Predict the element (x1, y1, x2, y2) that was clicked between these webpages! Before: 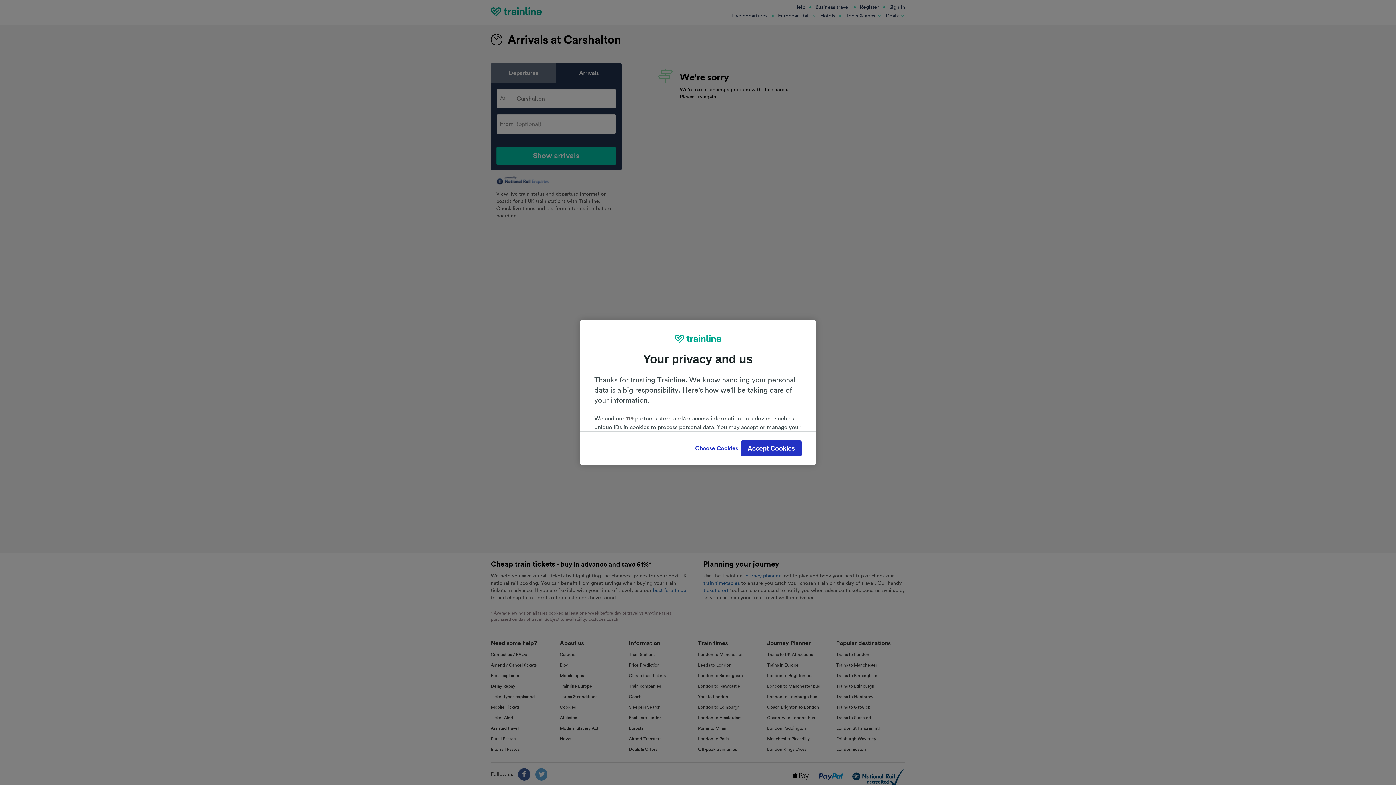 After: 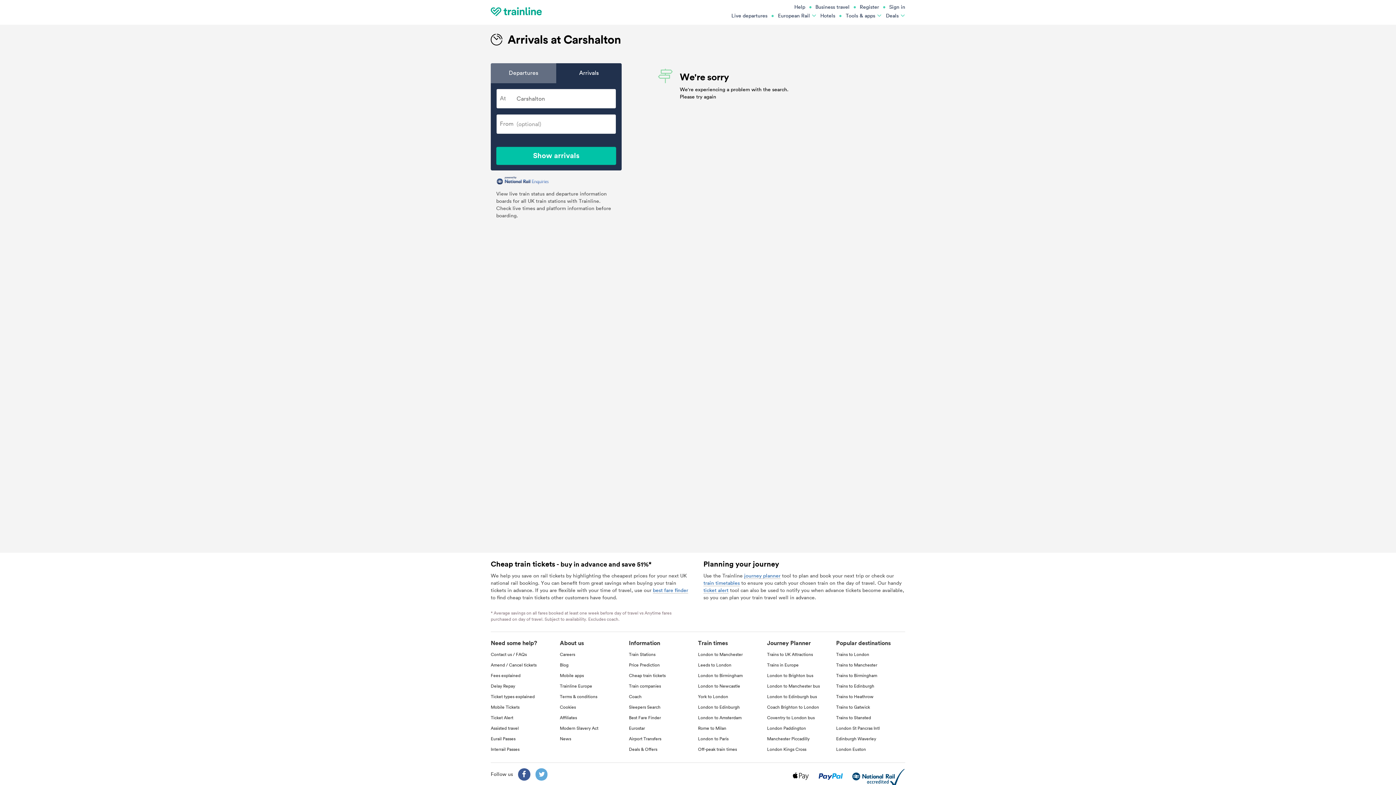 Action: bbox: (741, 440, 801, 456) label: Accept Cookies